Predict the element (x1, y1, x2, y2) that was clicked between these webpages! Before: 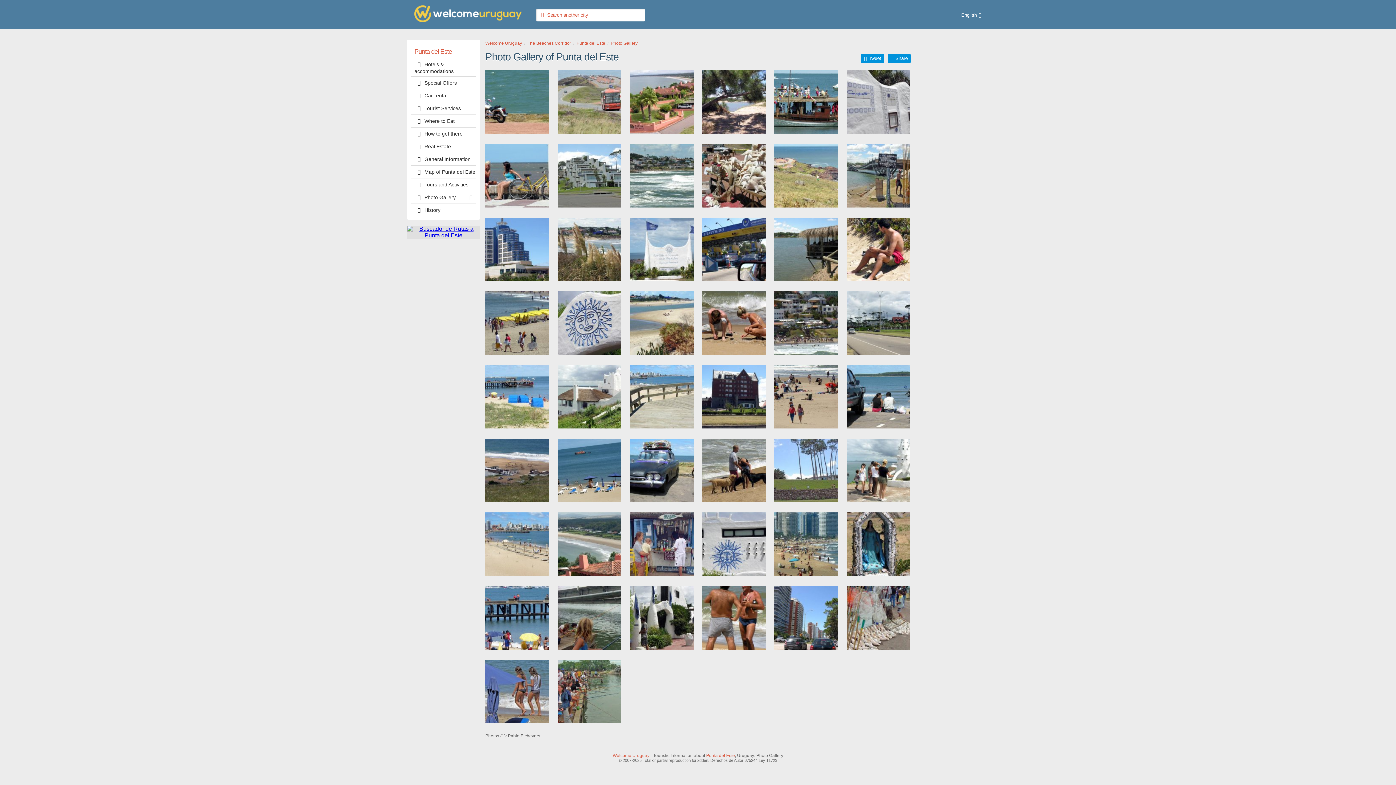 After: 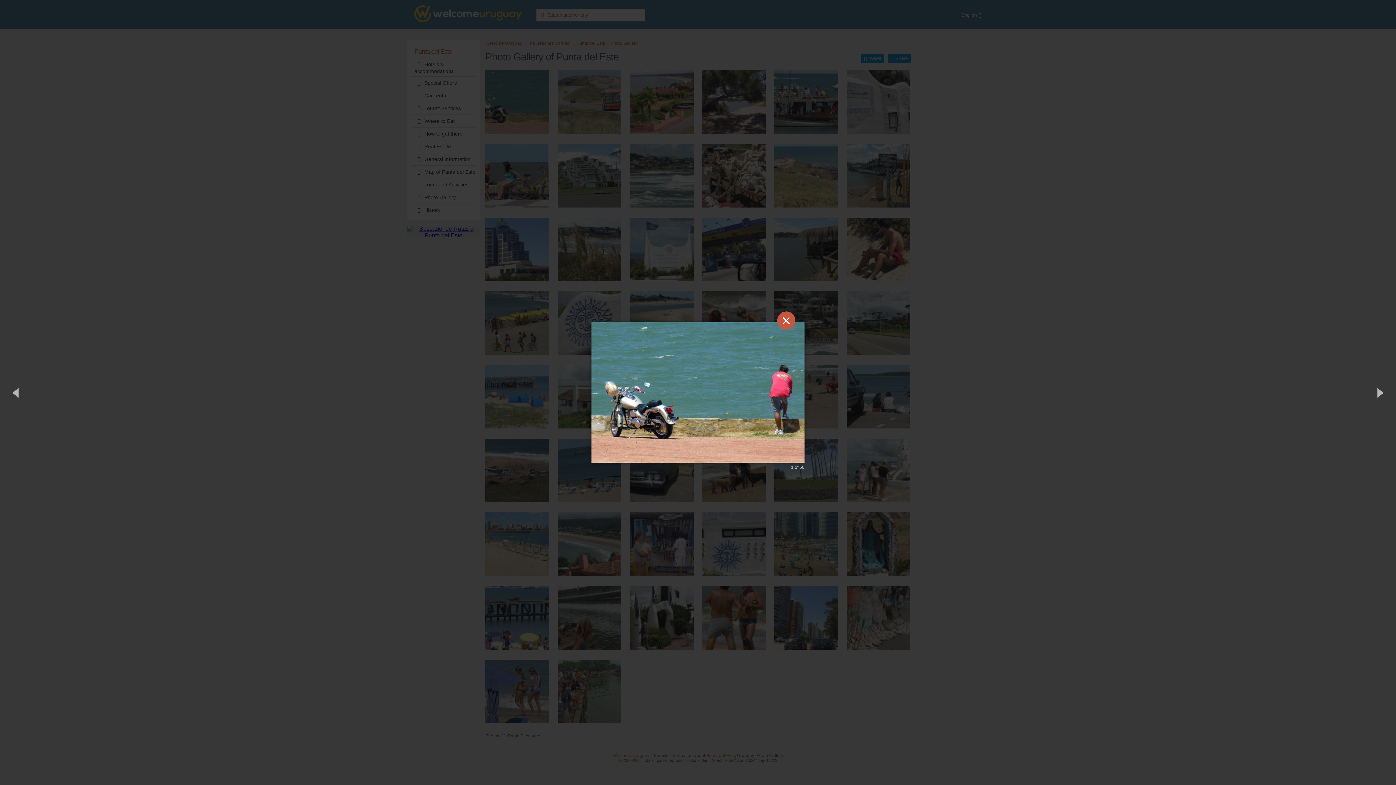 Action: bbox: (485, 70, 549, 135) label: La máquina y el mar (1)